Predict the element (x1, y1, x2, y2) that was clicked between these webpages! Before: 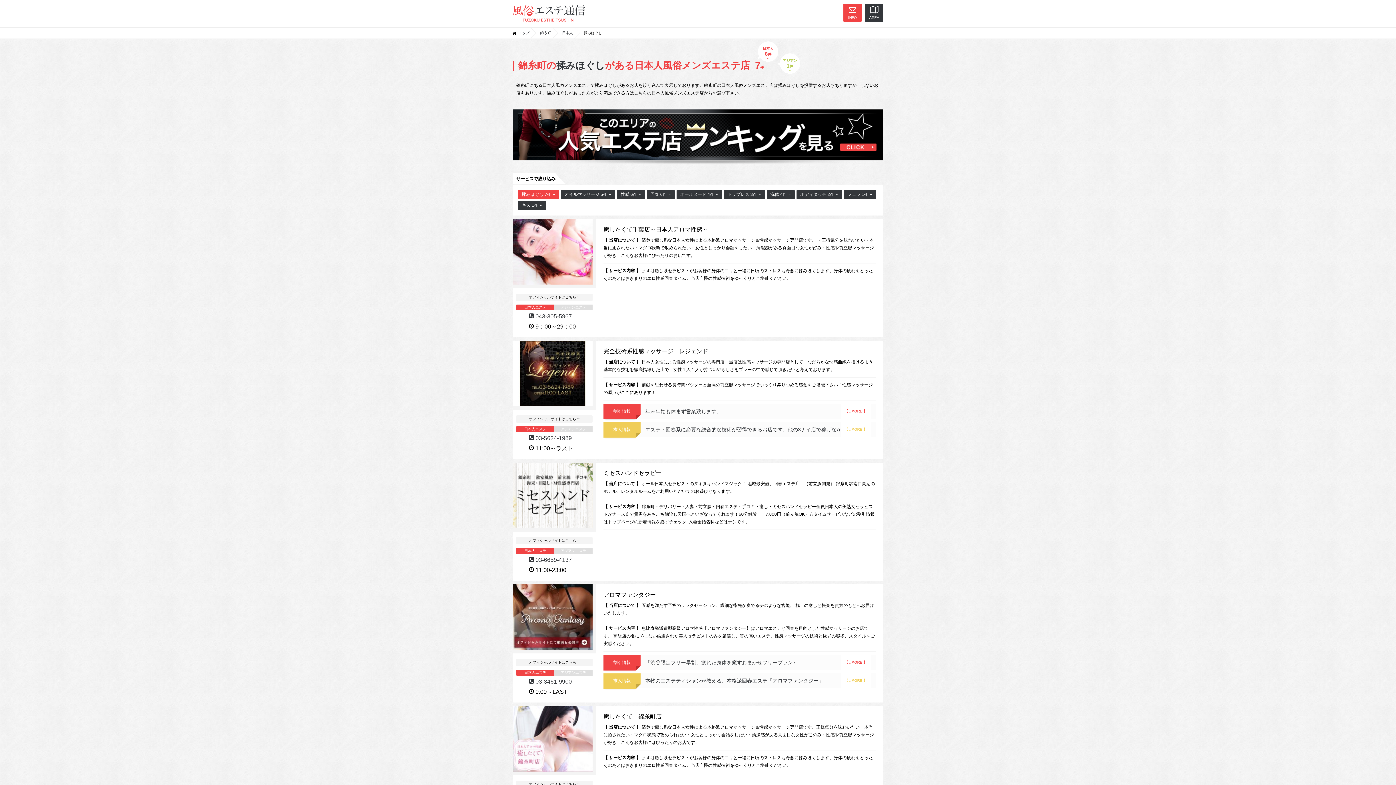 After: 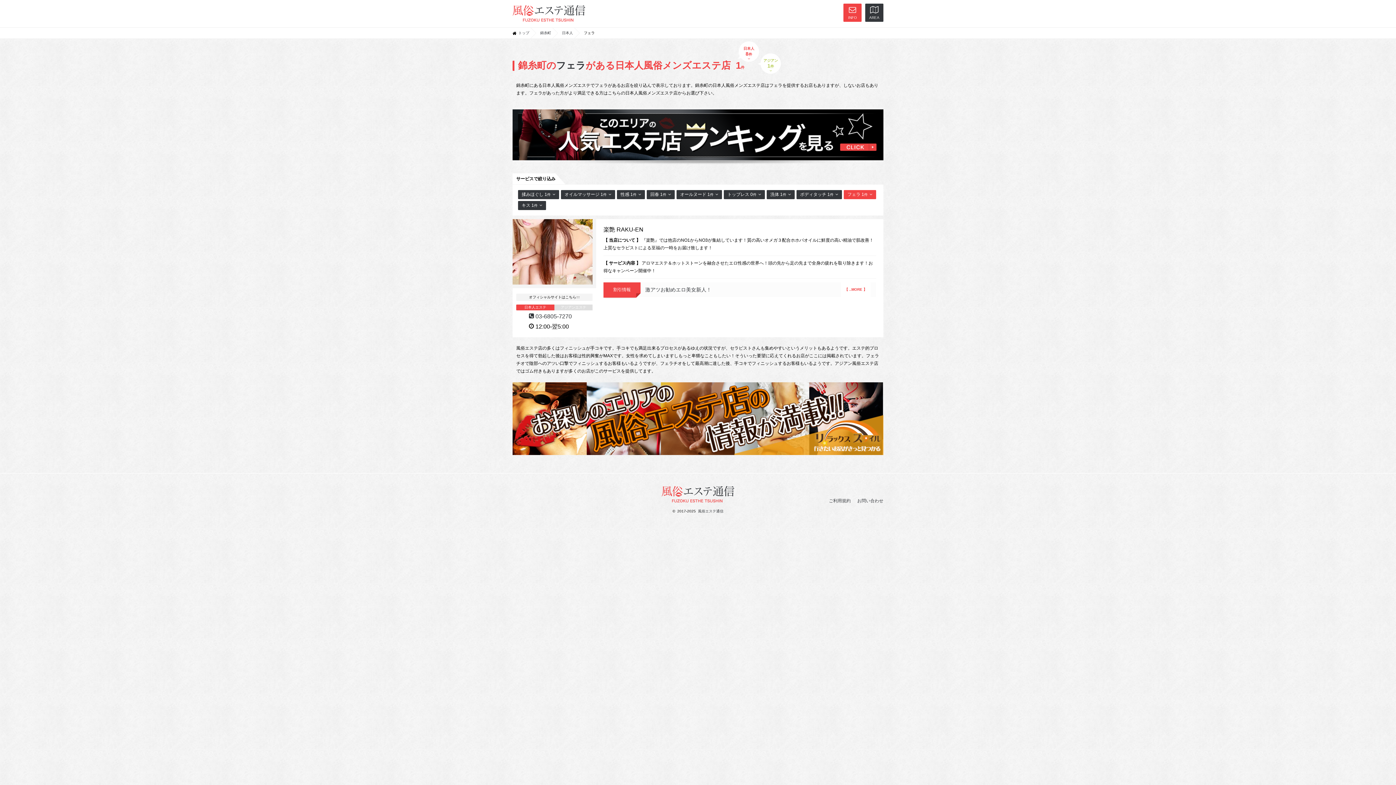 Action: label: フェラ 1件 bbox: (844, 190, 876, 199)